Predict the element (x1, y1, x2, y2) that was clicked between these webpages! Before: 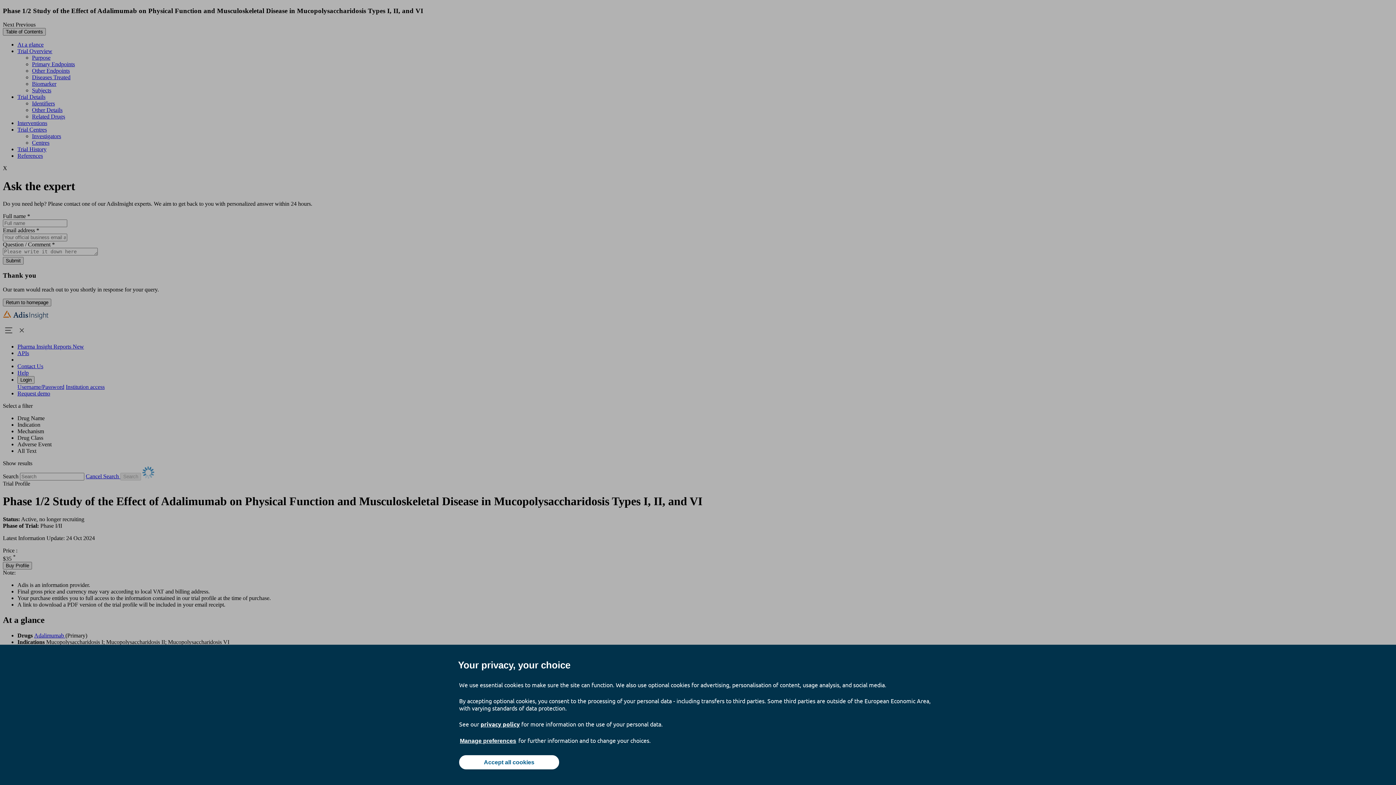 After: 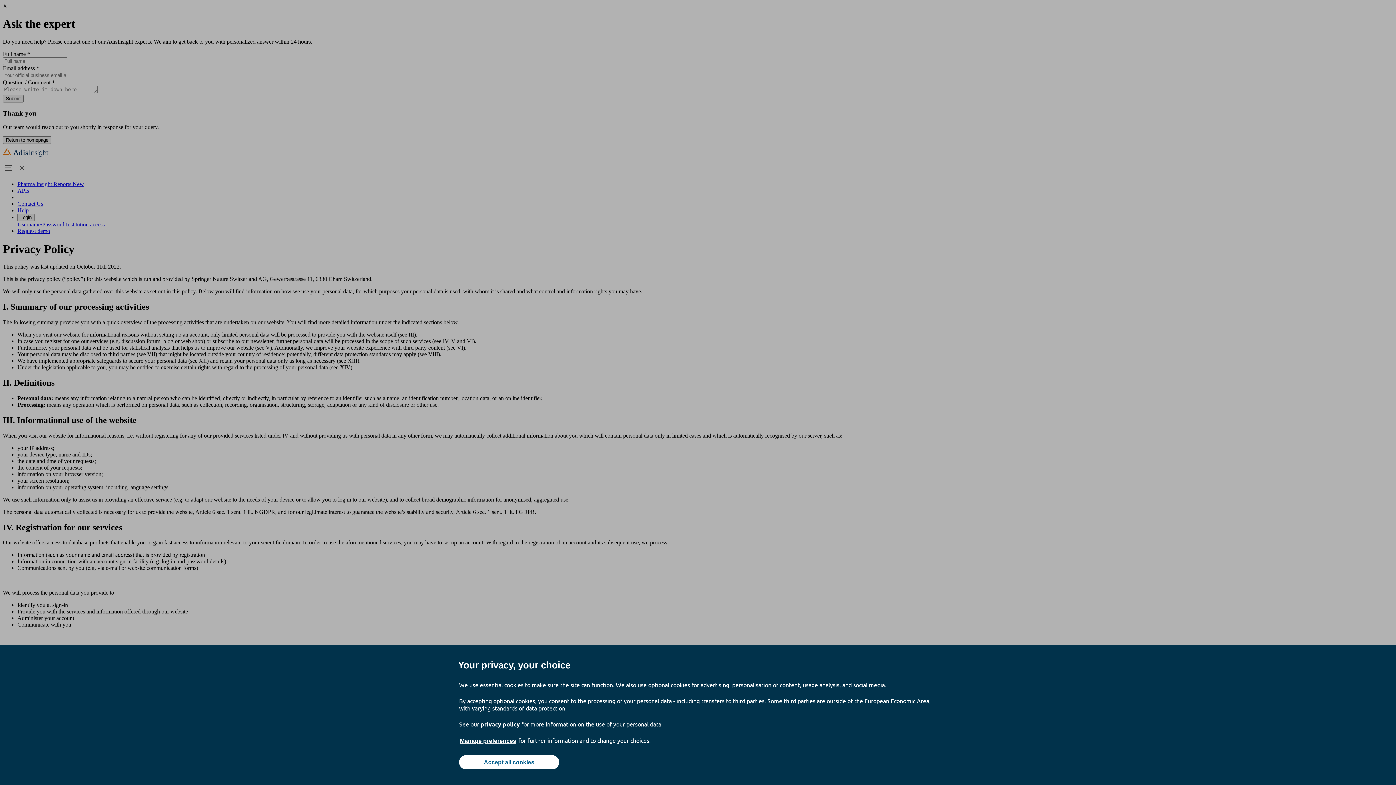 Action: bbox: (480, 720, 520, 728) label: privacy policy